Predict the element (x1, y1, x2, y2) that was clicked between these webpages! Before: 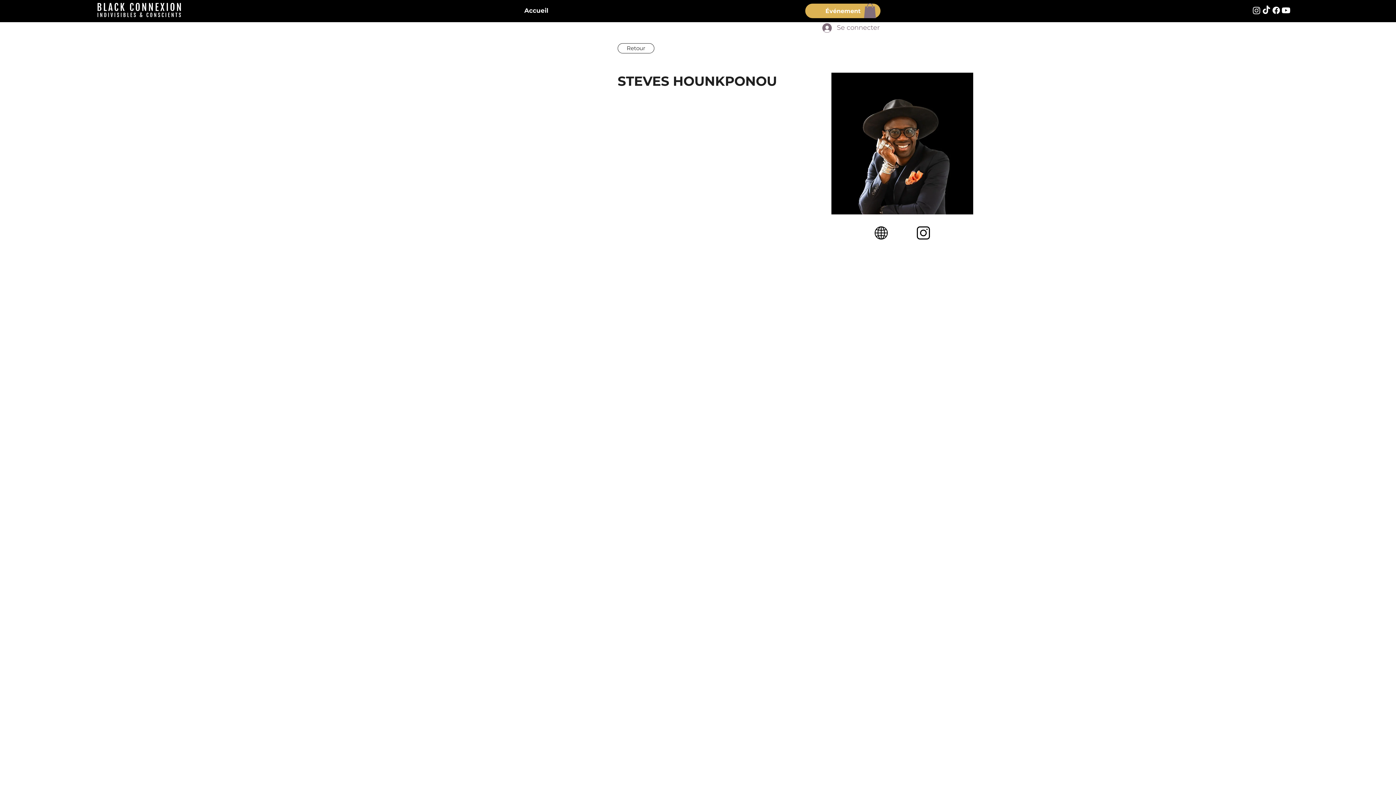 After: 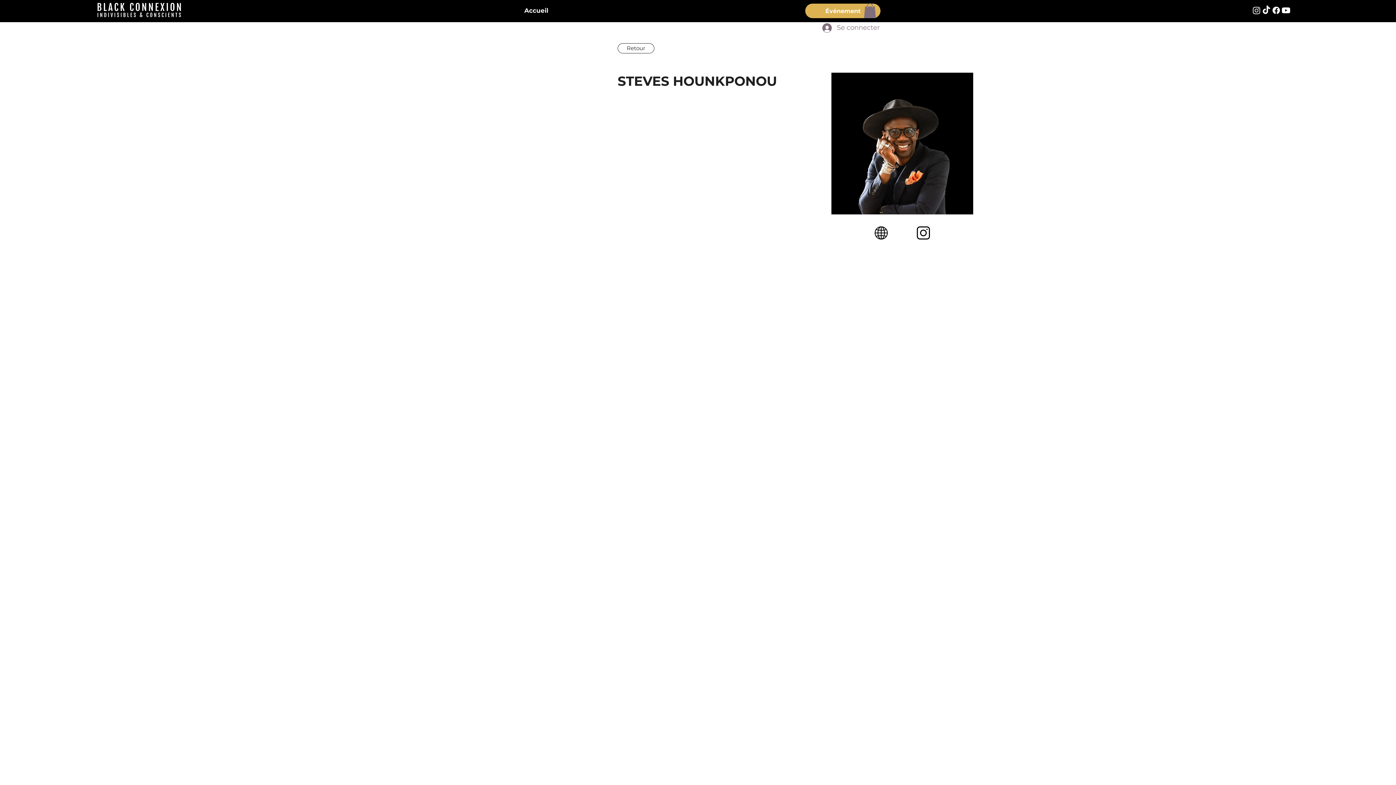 Action: bbox: (1261, 5, 1271, 15)